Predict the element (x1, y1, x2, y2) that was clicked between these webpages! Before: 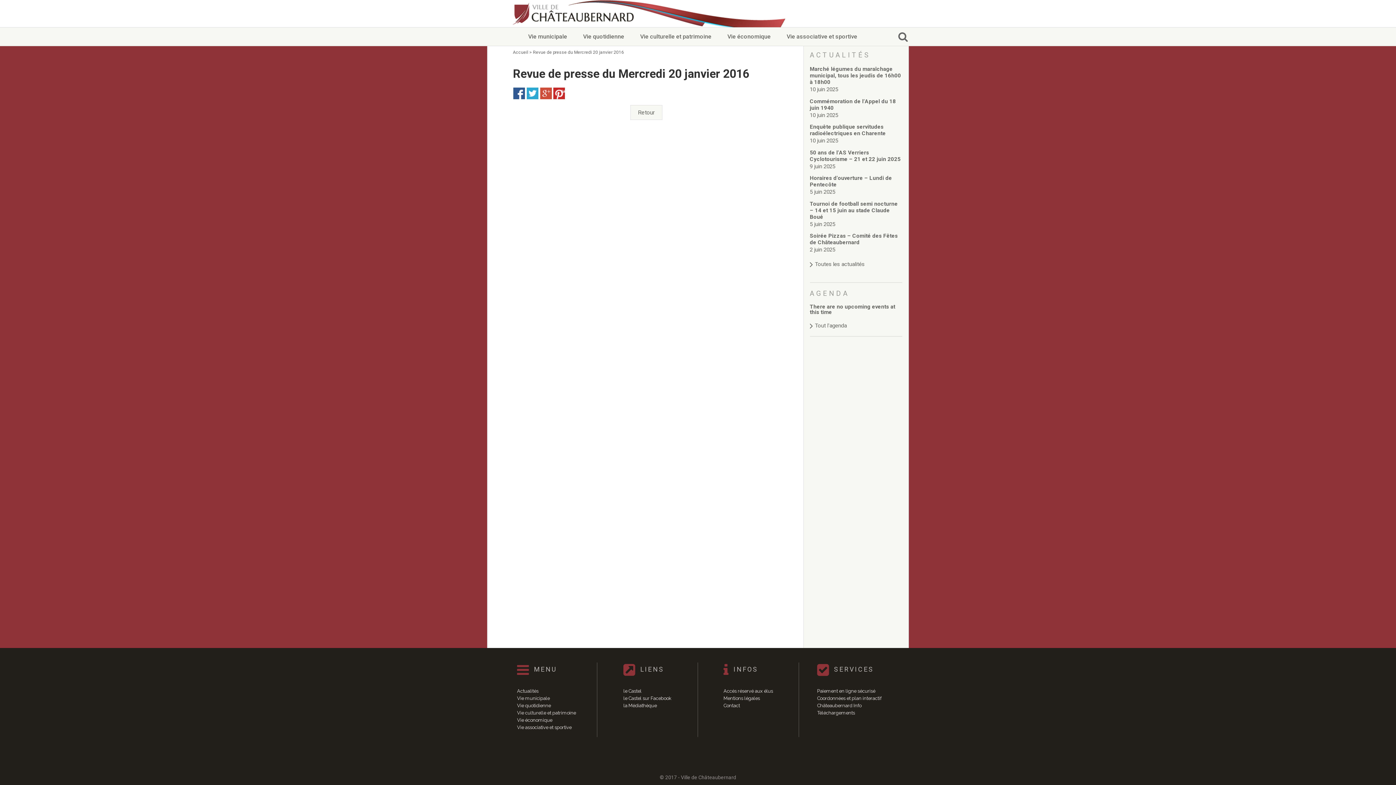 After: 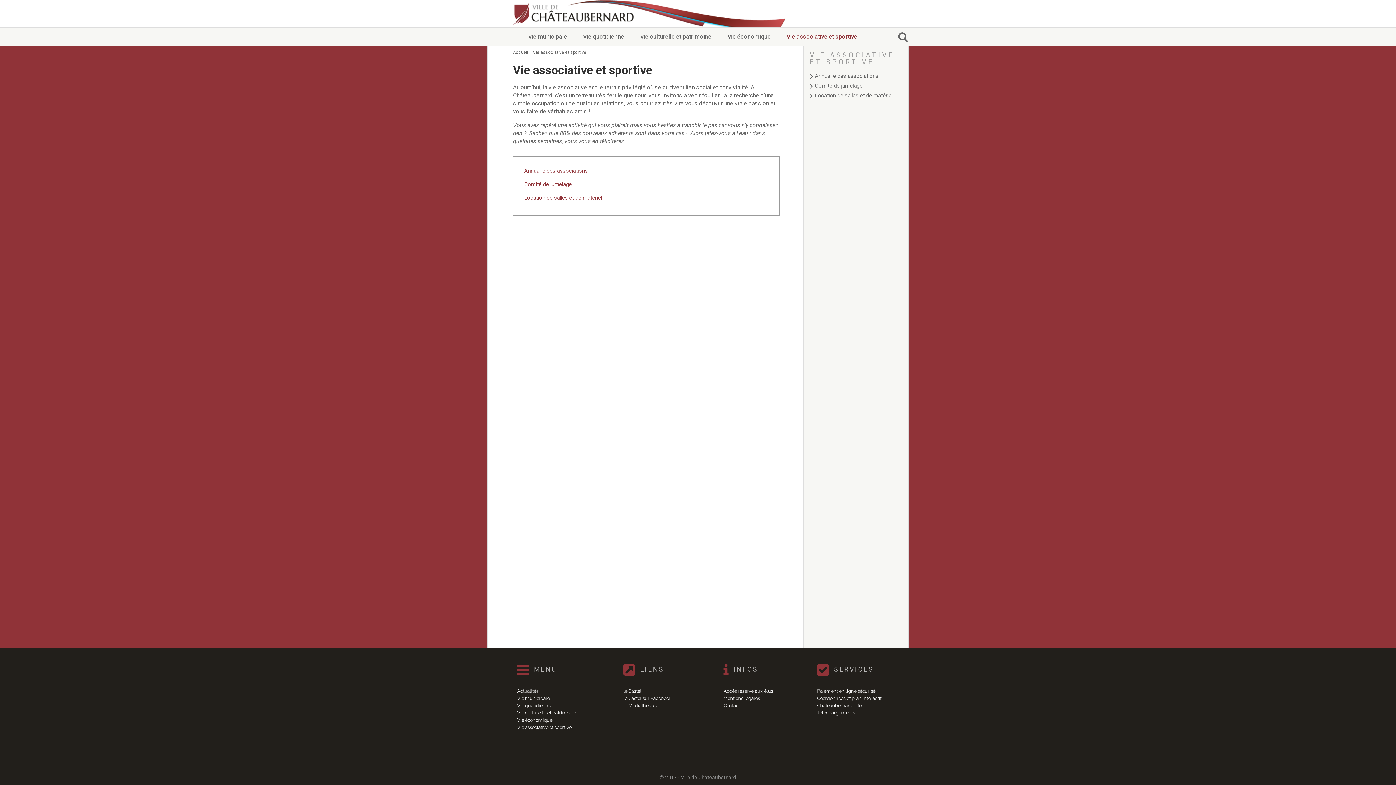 Action: label: Vie associative et sportive bbox: (779, 33, 864, 40)